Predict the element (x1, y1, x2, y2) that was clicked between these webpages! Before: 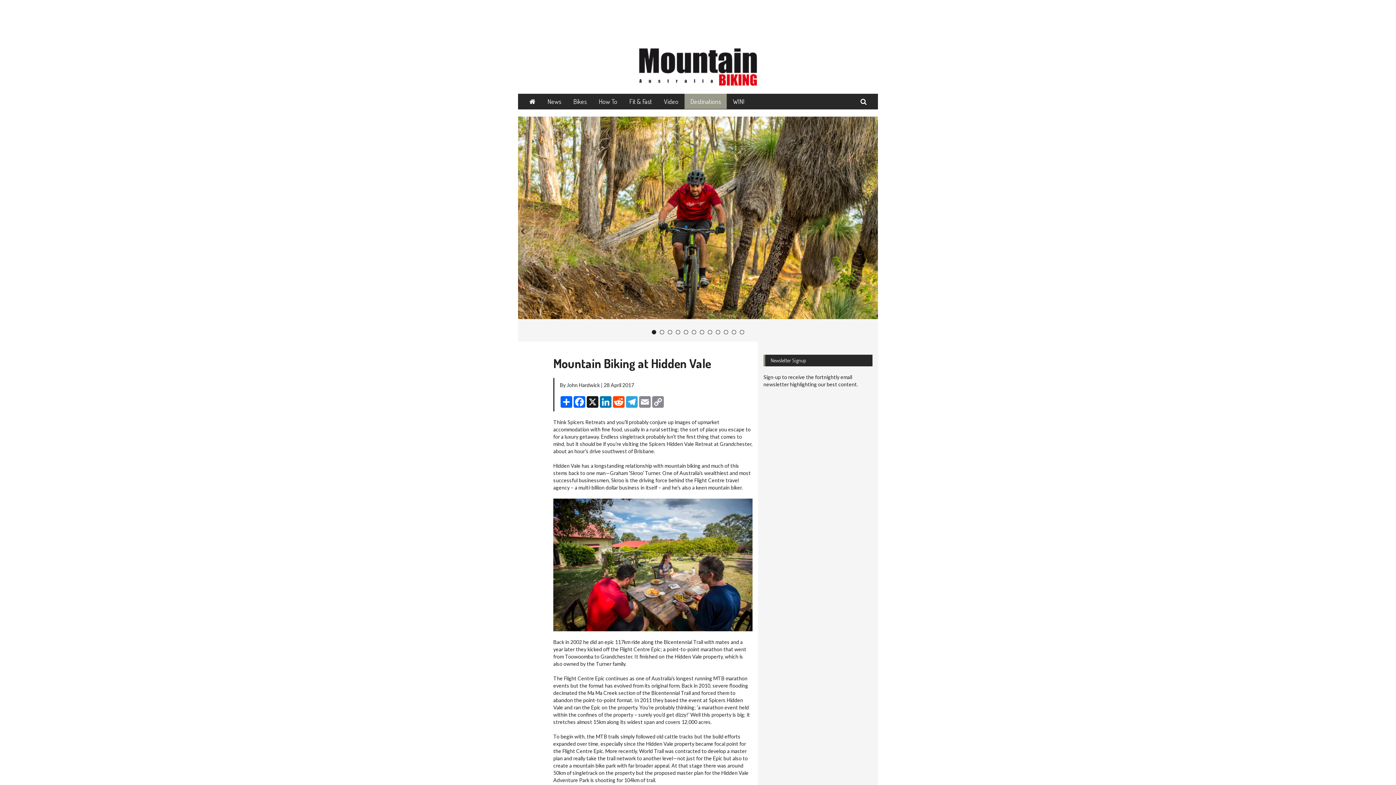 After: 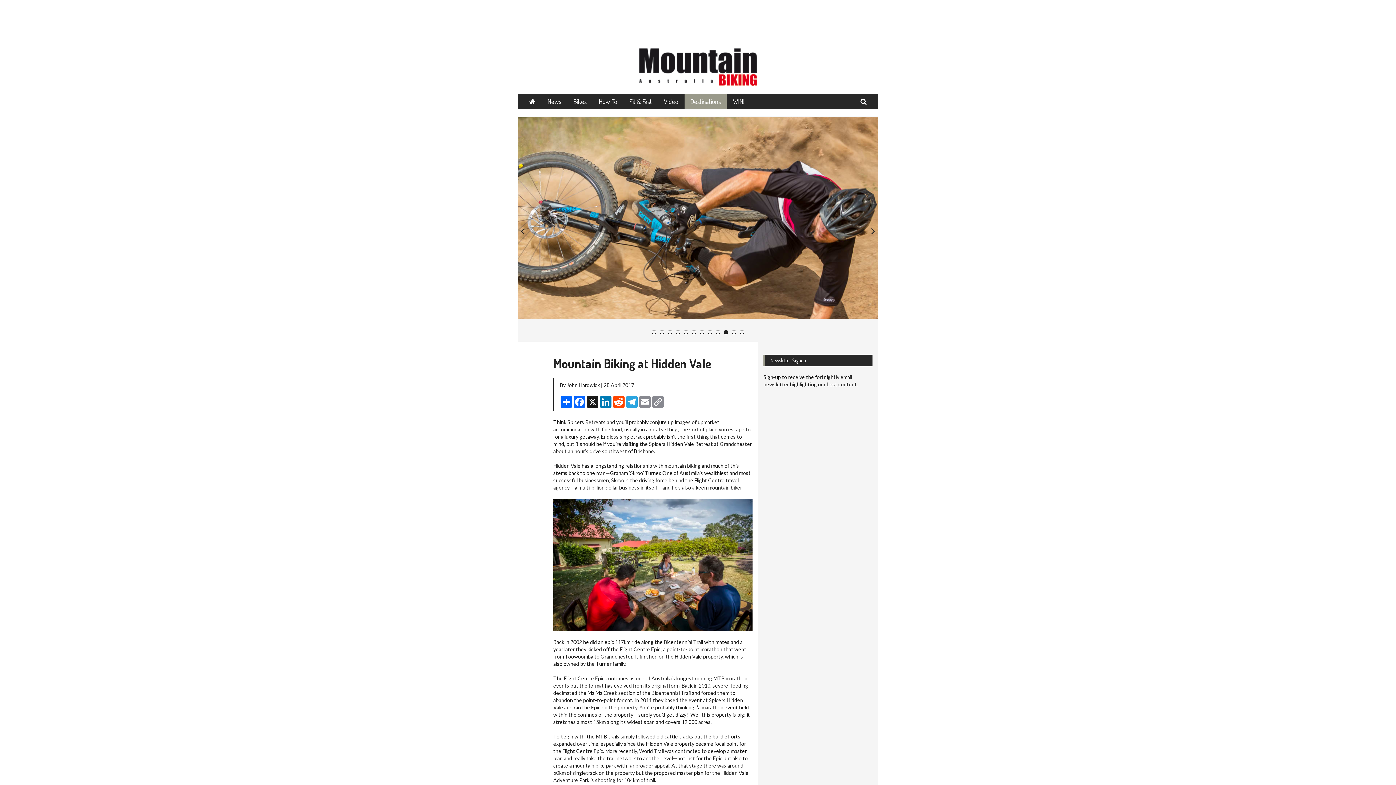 Action: label: 10 bbox: (724, 330, 728, 334)